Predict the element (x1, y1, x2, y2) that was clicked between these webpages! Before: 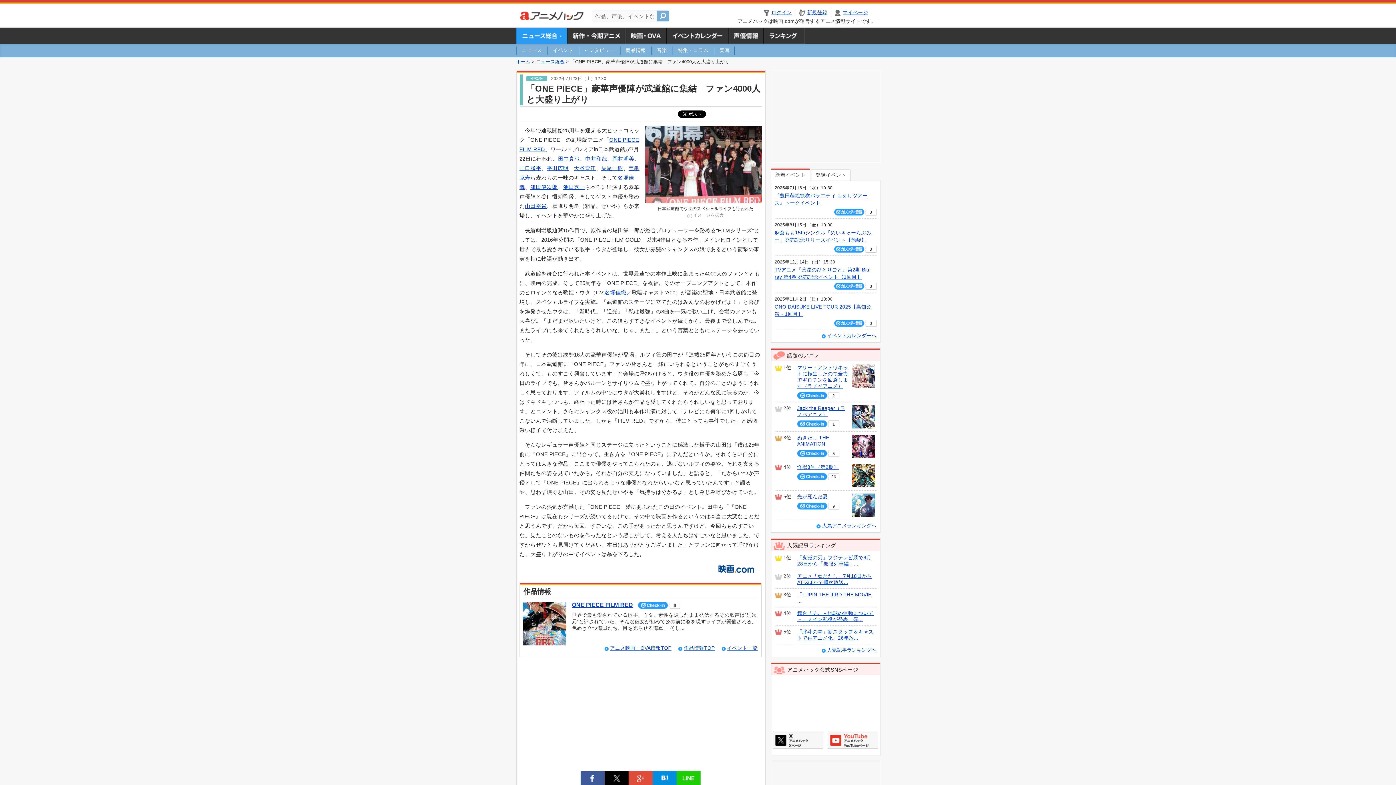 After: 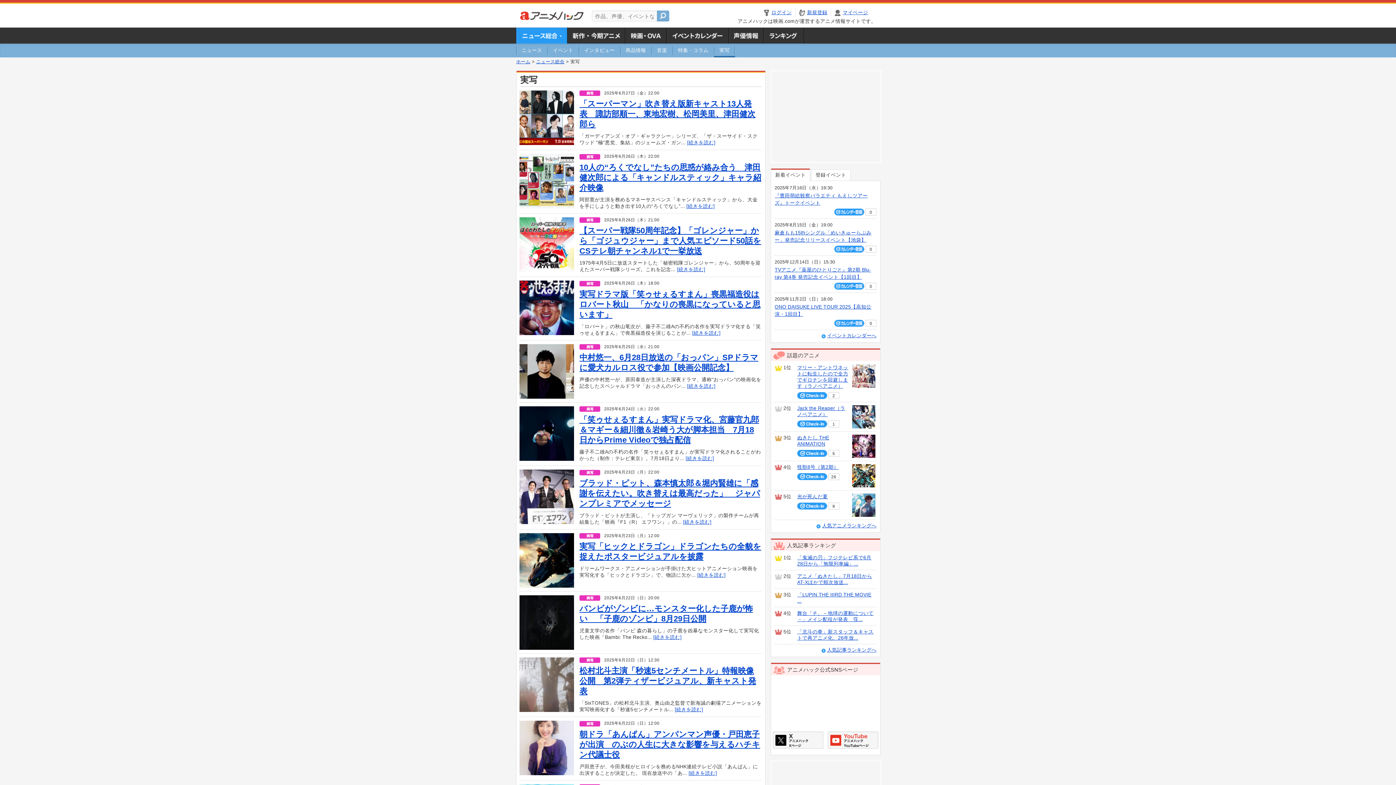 Action: bbox: (714, 43, 735, 57) label: 実写